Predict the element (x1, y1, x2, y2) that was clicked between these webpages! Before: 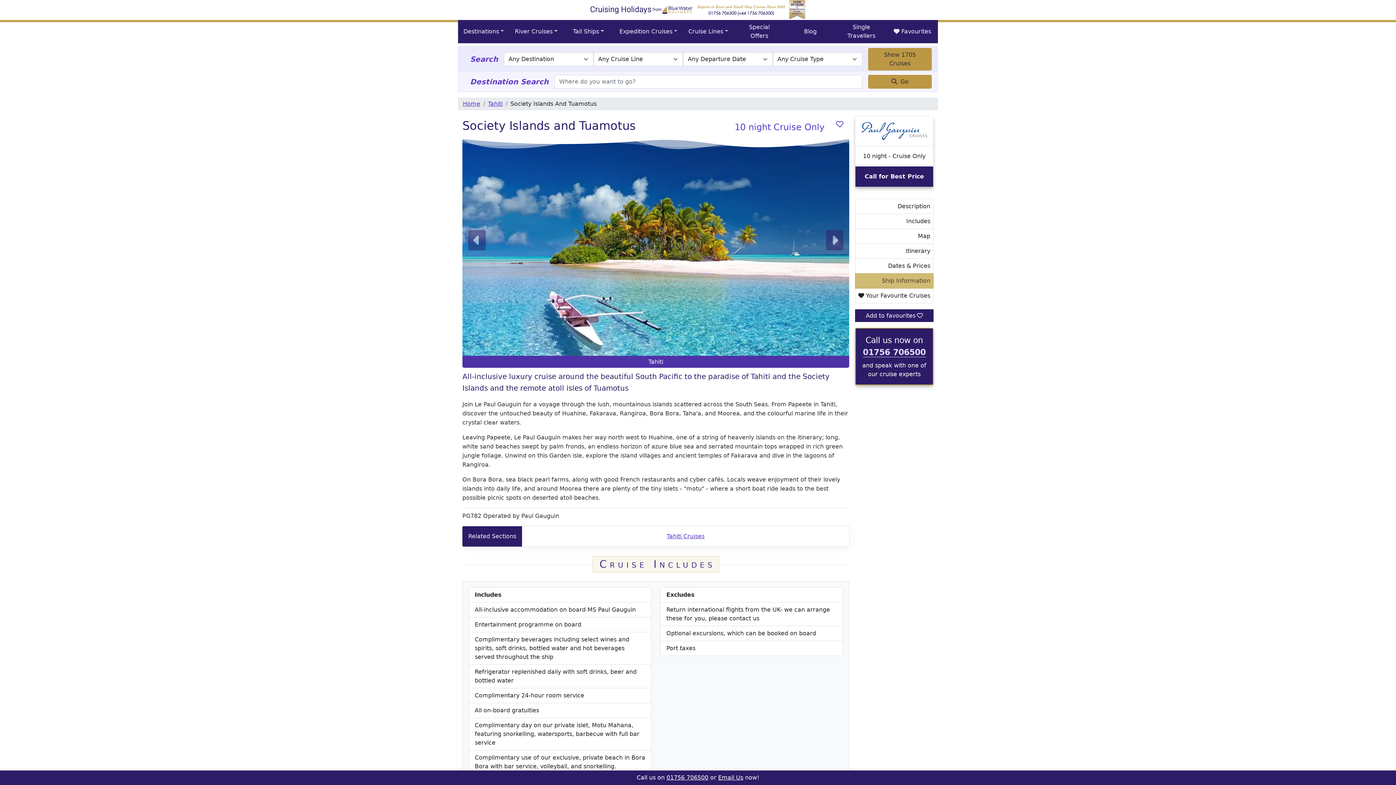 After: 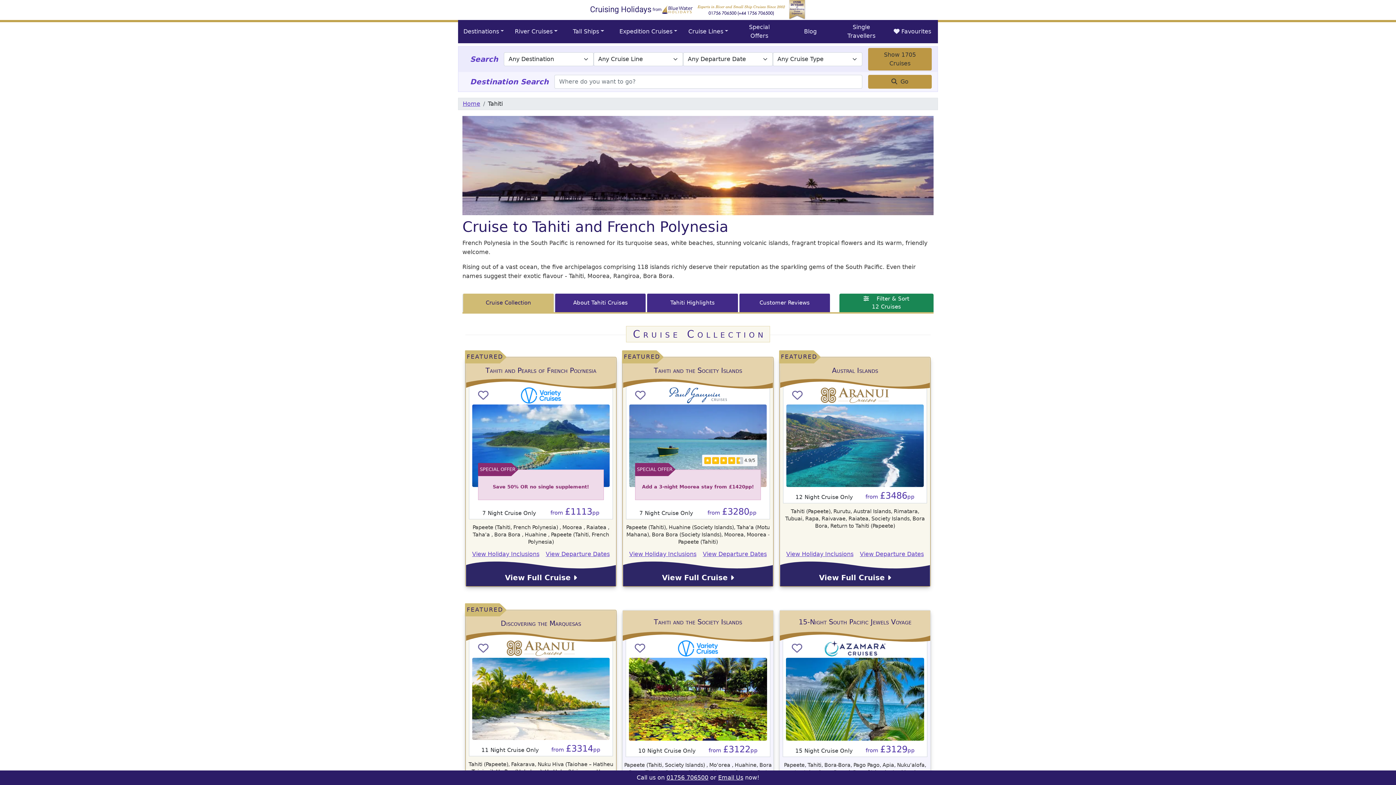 Action: label: Tahiti Cruises bbox: (666, 532, 704, 541)